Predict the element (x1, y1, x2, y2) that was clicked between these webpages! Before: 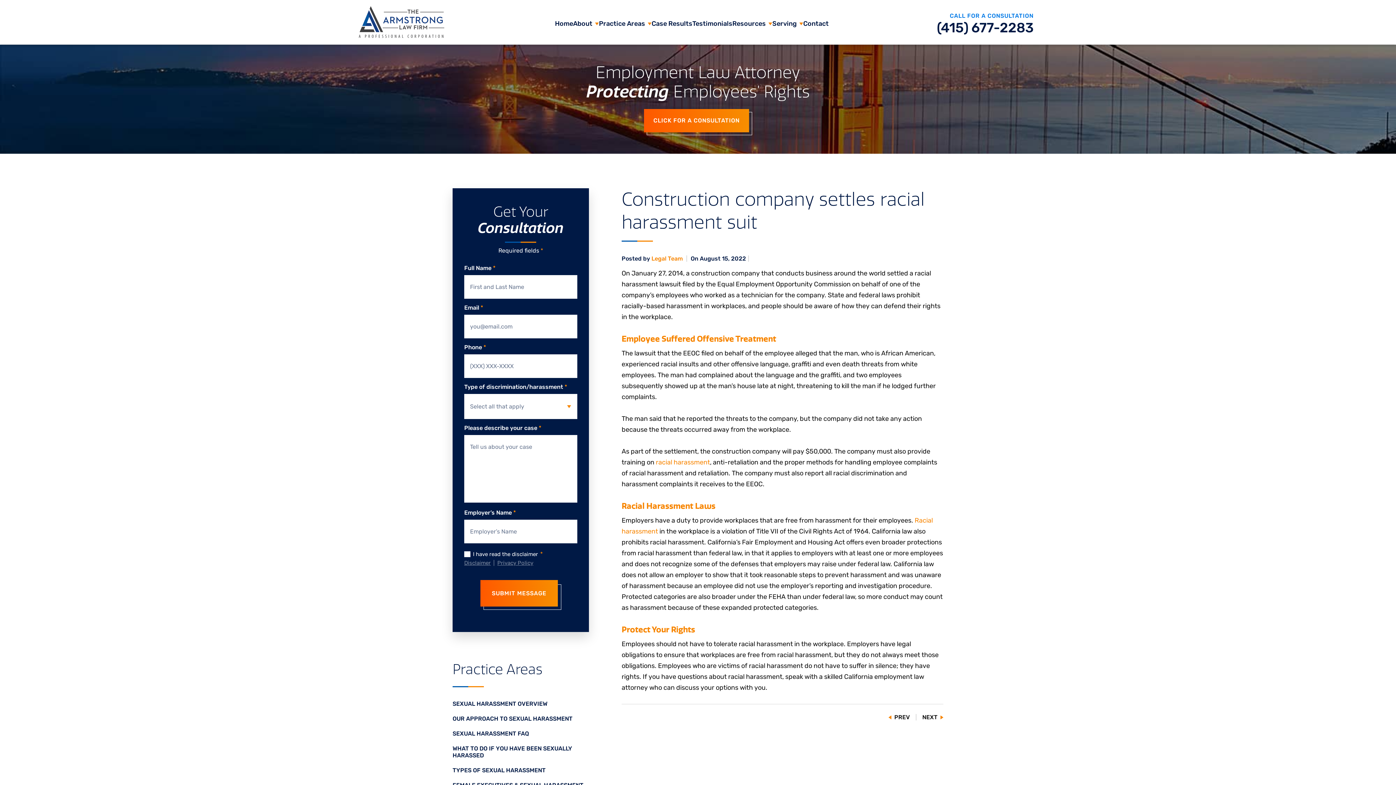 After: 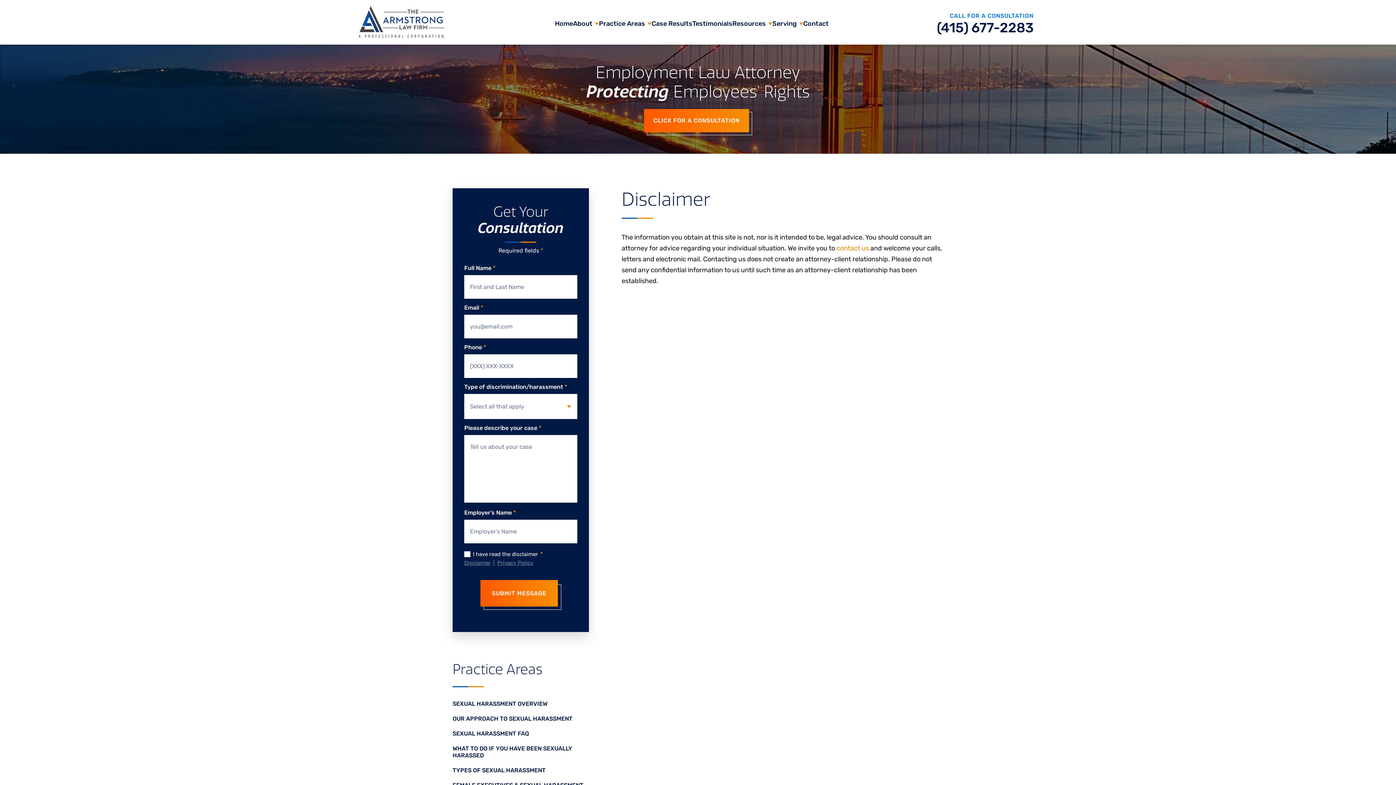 Action: label: Disclaimer bbox: (464, 560, 490, 566)